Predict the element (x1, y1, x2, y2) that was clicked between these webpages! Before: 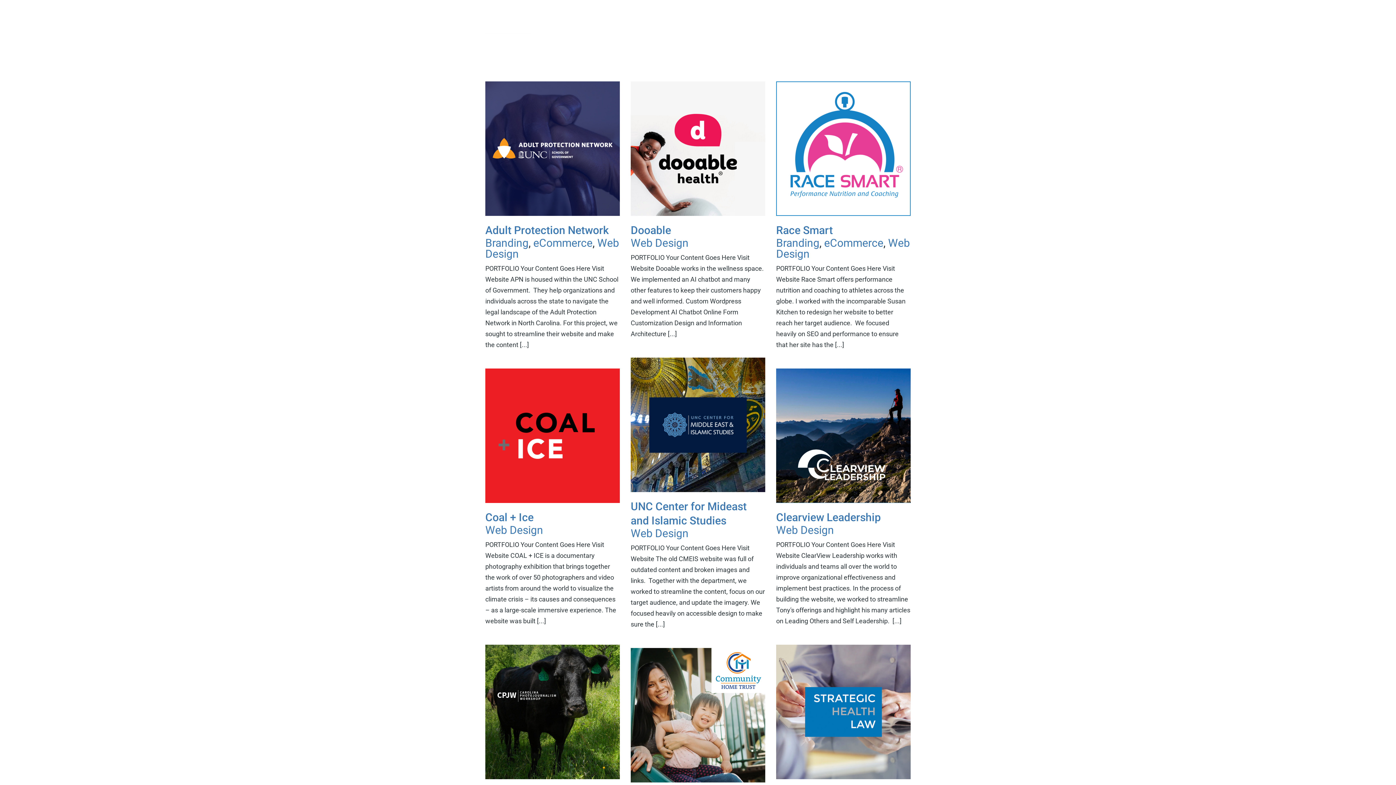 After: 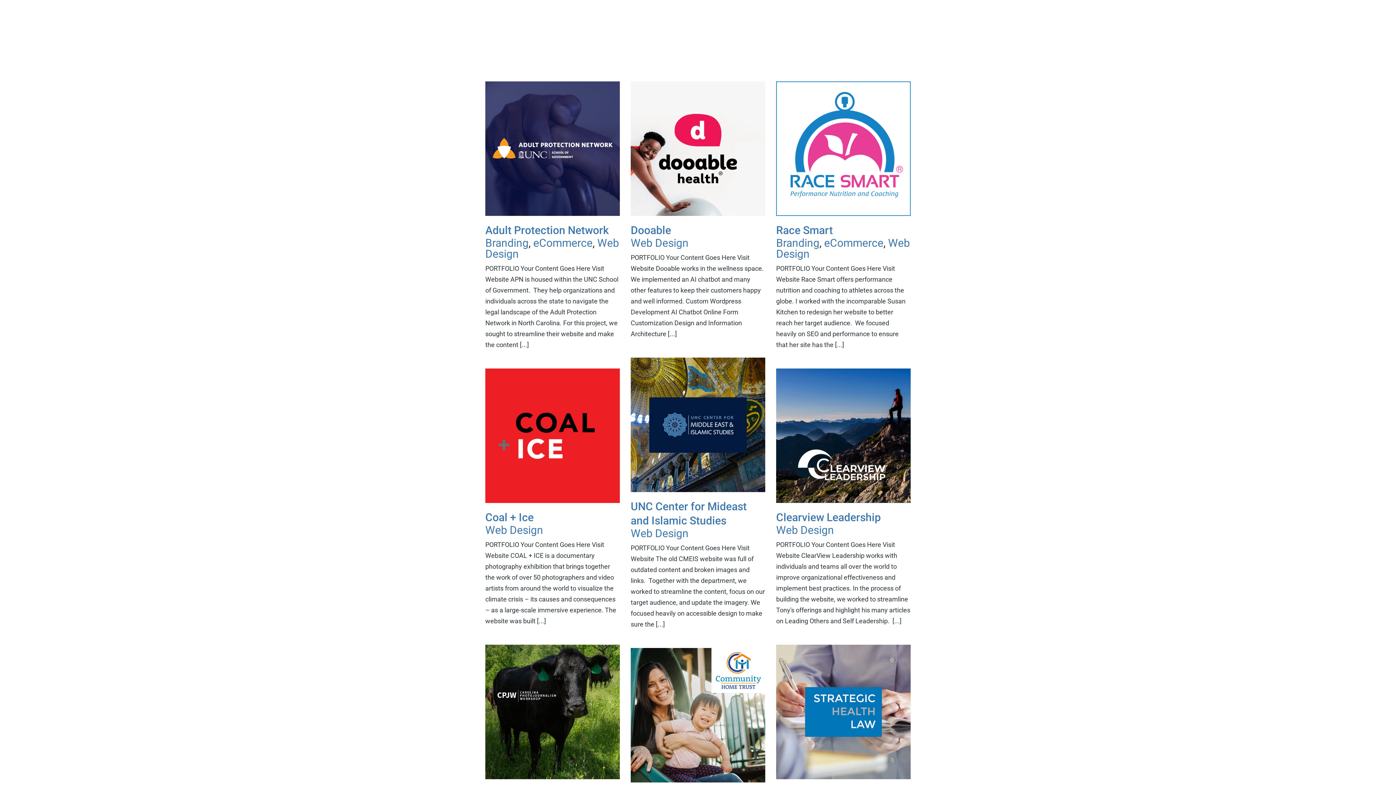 Action: label: Web Design bbox: (630, 527, 688, 539)